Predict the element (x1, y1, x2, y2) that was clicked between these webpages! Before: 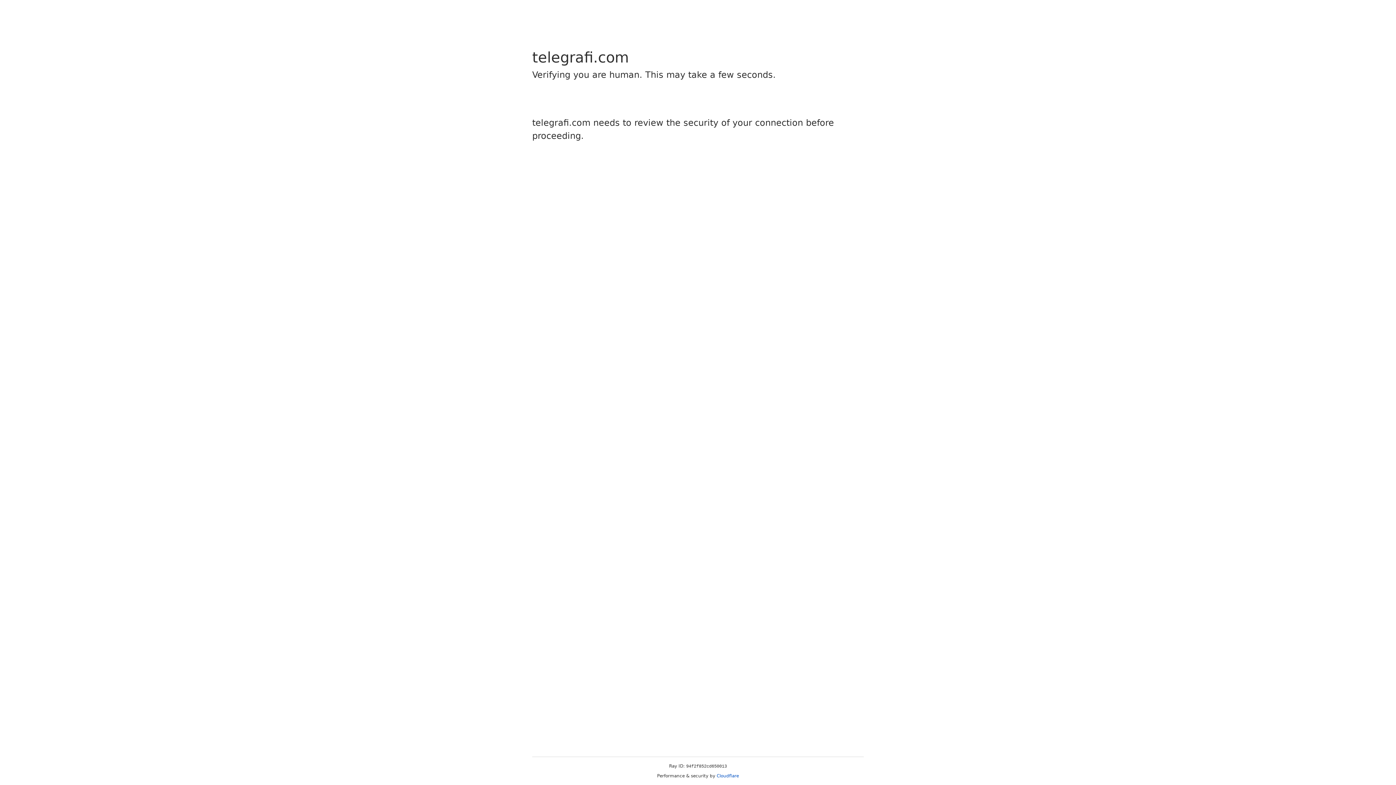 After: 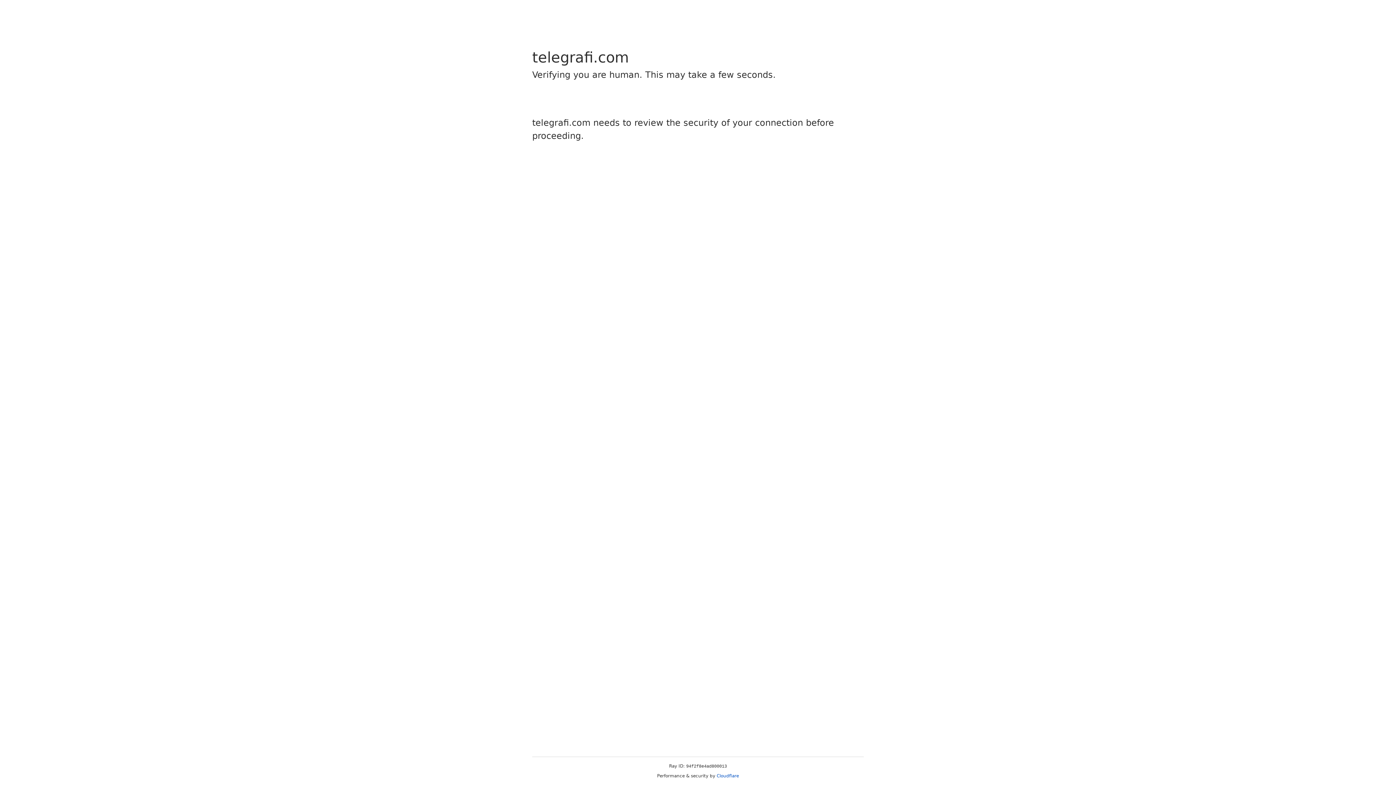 Action: bbox: (716, 773, 739, 778) label: Cloudflare